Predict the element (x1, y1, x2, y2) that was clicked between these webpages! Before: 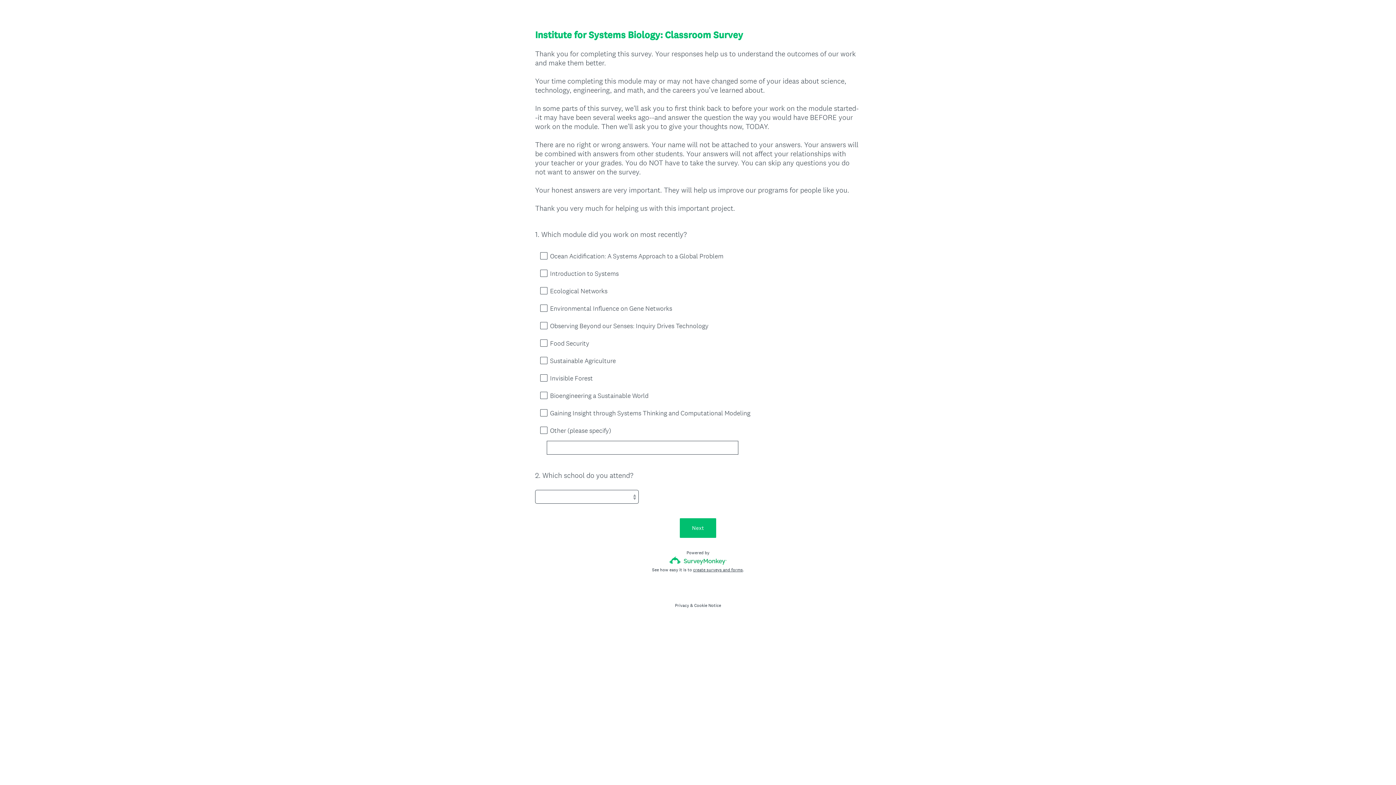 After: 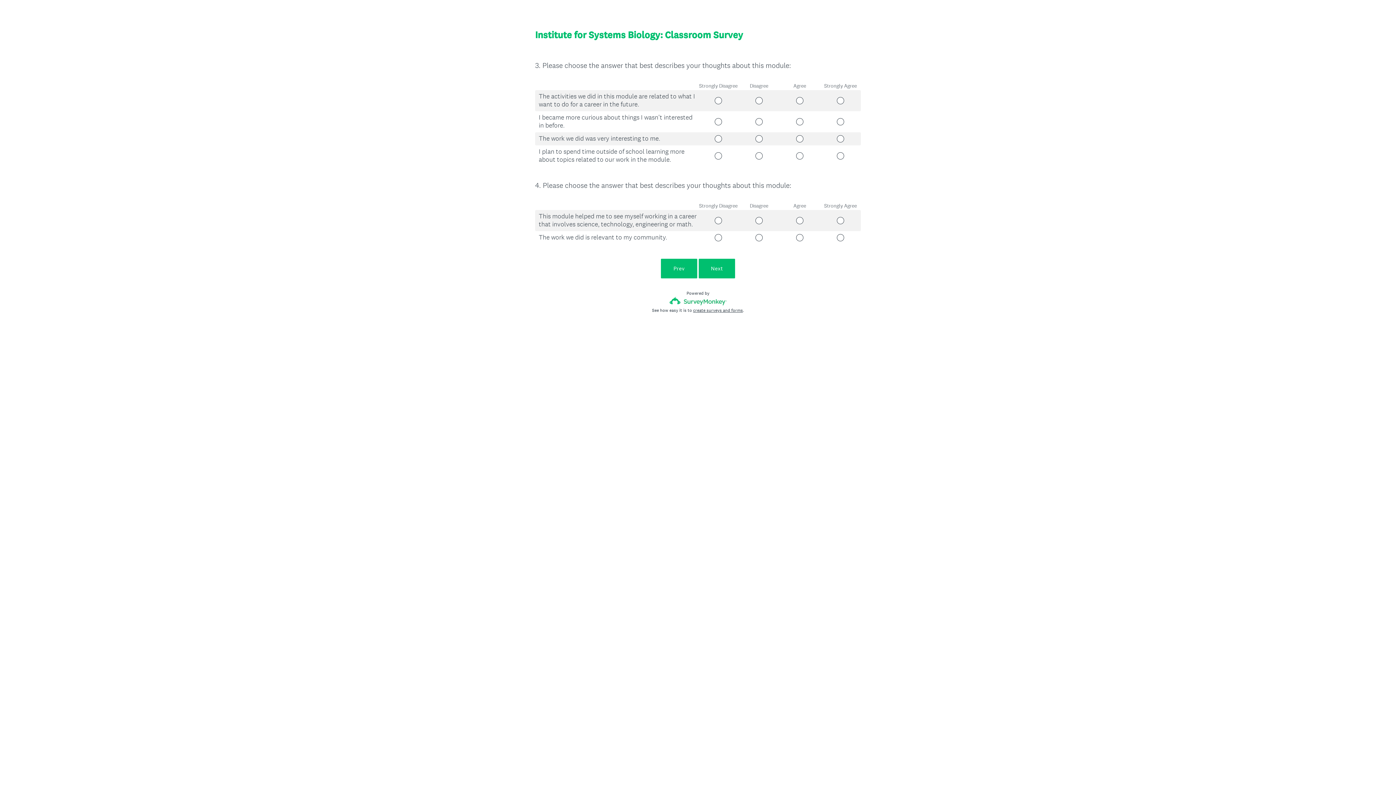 Action: label: Next bbox: (680, 518, 716, 538)